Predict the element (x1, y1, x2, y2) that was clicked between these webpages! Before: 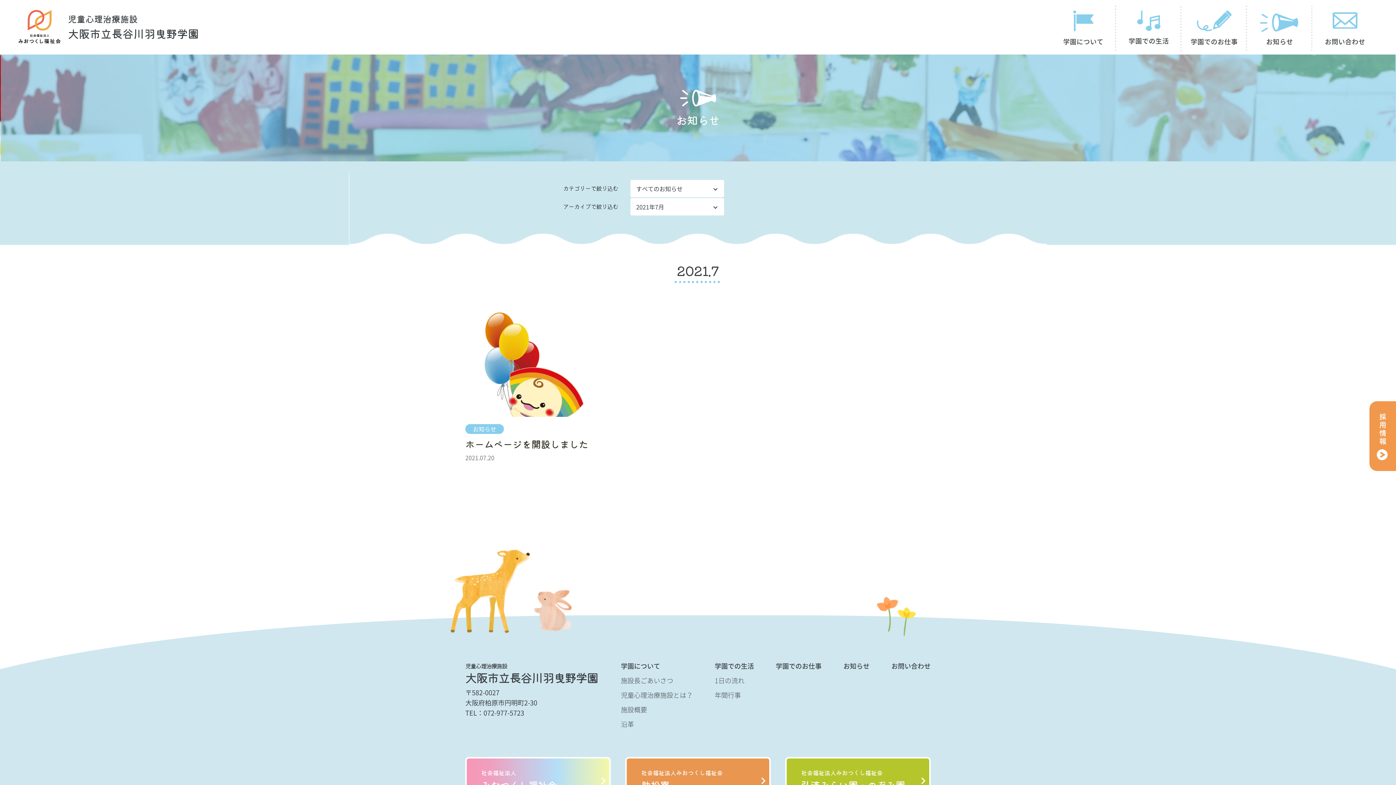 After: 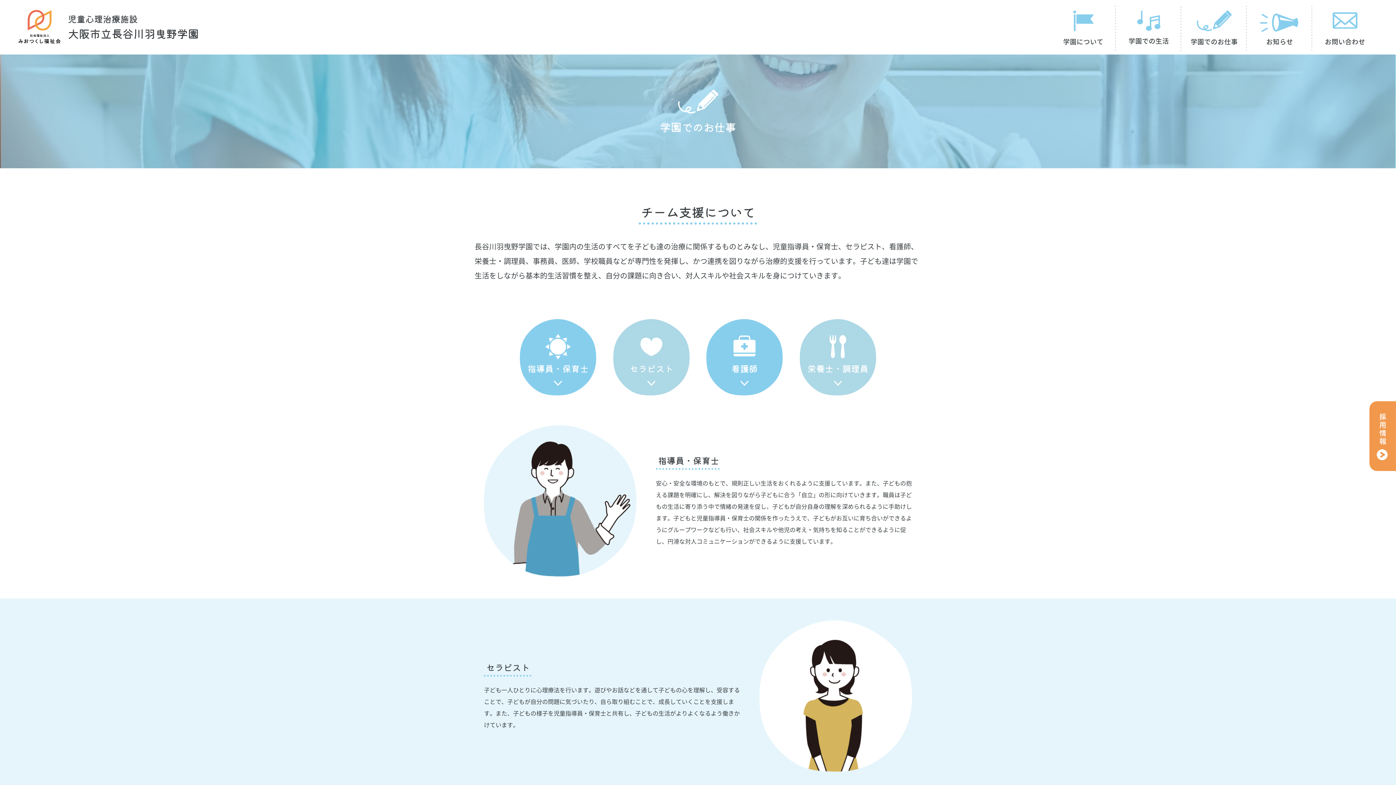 Action: label: 学園でのお仕事 bbox: (1189, 9, 1240, 54)